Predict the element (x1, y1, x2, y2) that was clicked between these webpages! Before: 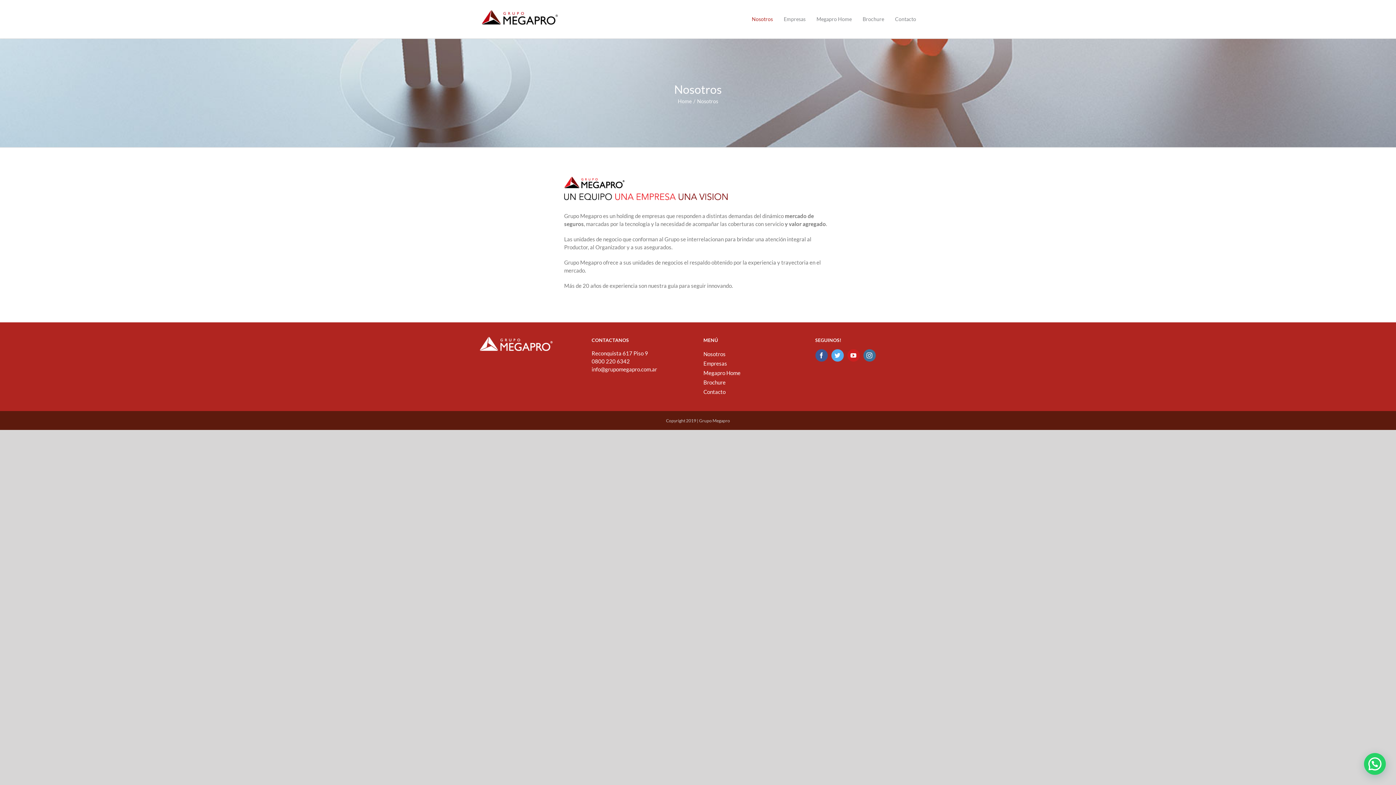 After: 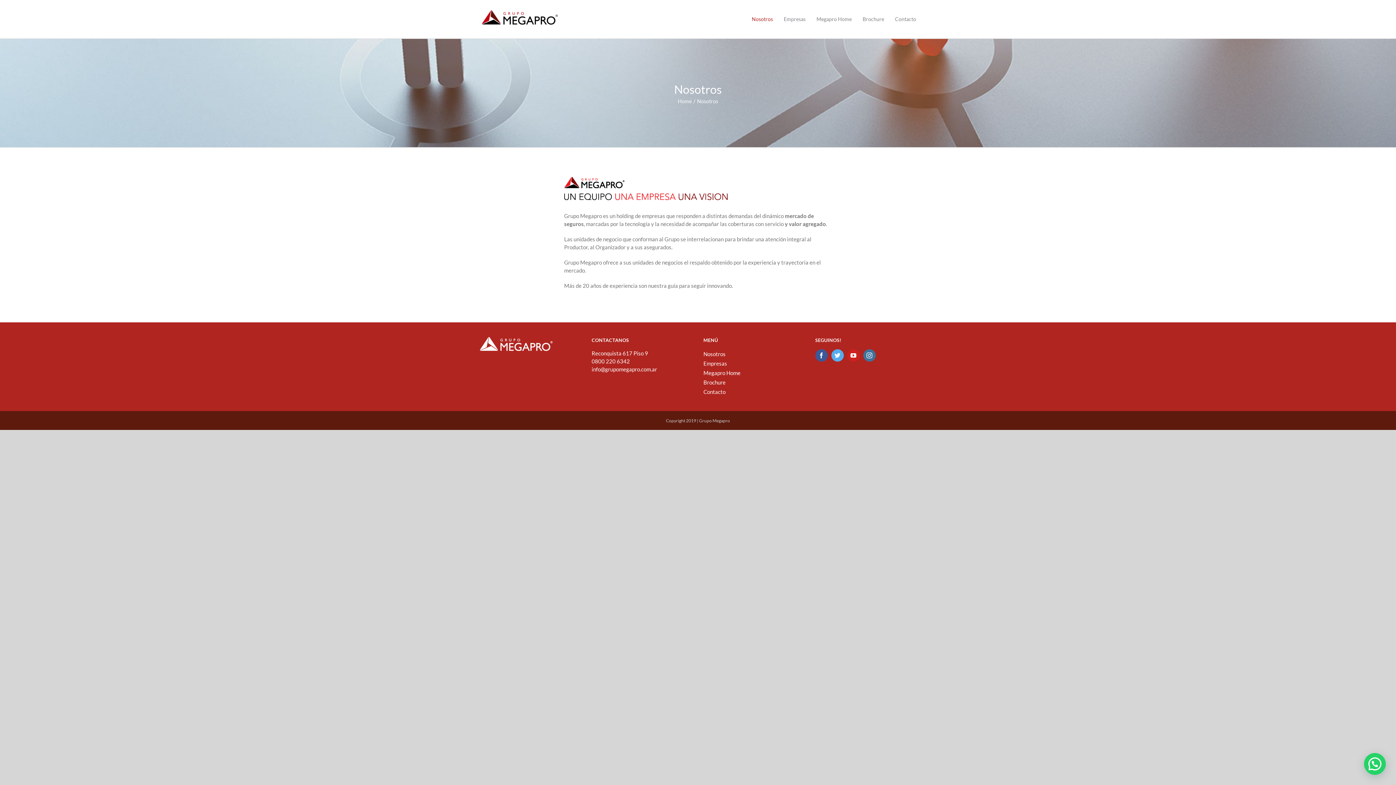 Action: label: info@grupomegapro.com.ar bbox: (591, 366, 657, 372)